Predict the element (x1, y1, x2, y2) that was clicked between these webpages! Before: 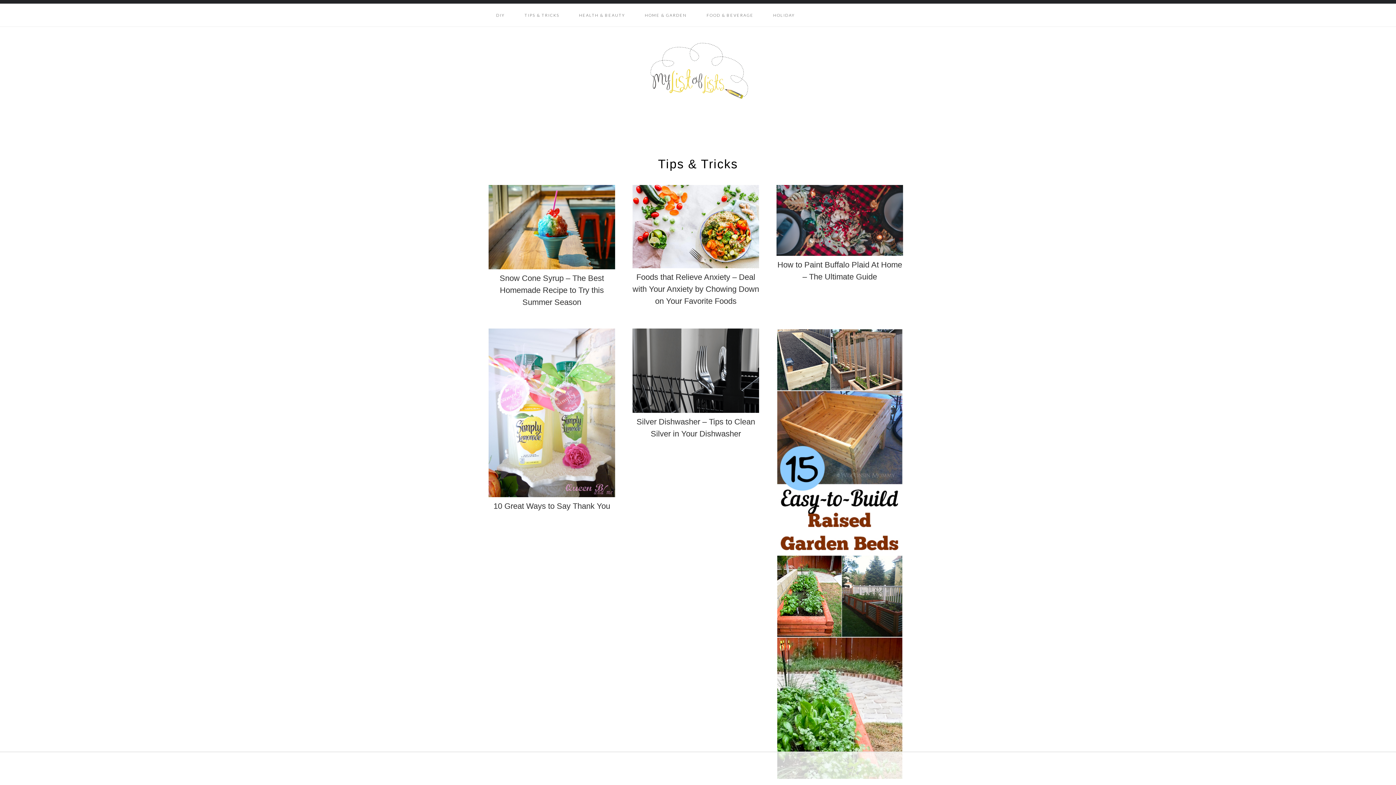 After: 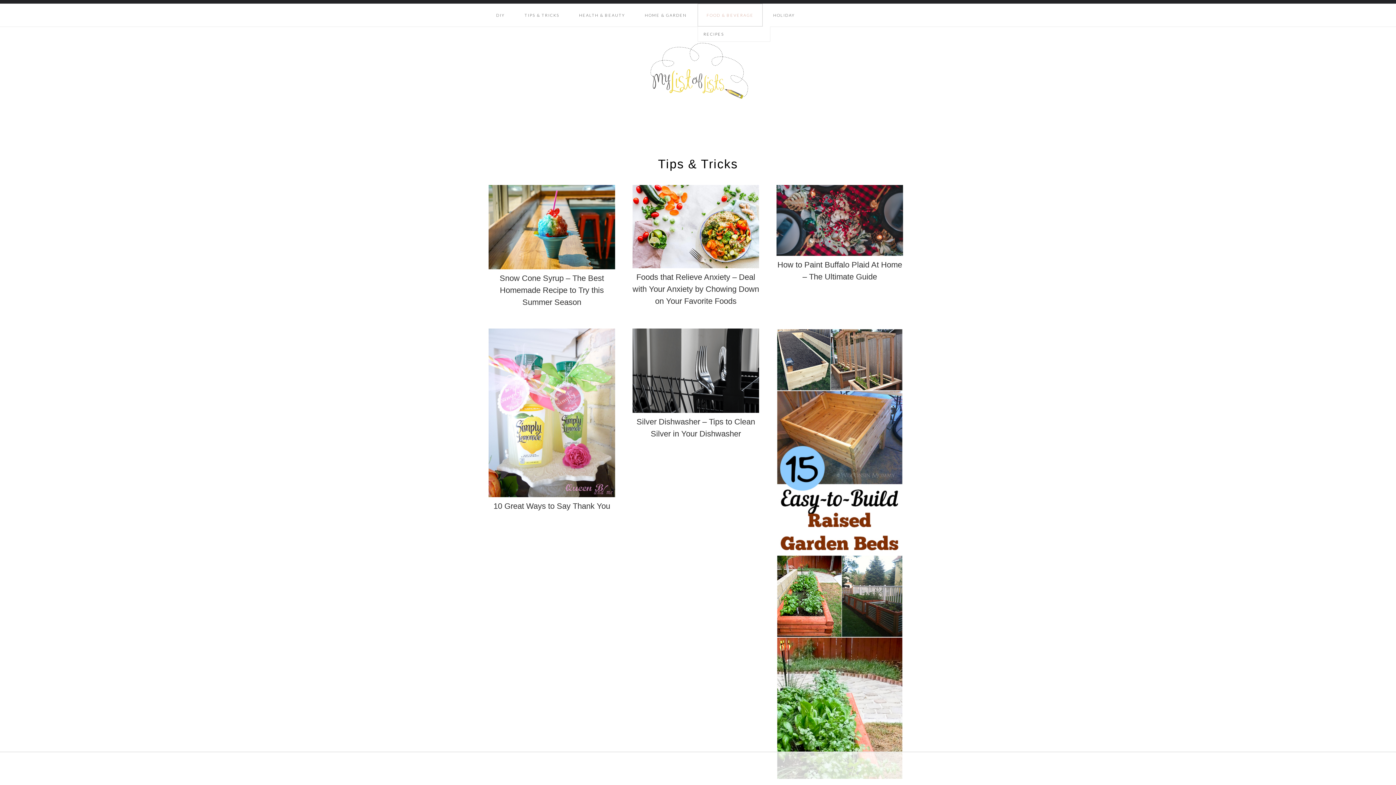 Action: label: FOOD & BEVERAGE bbox: (697, 3, 762, 26)